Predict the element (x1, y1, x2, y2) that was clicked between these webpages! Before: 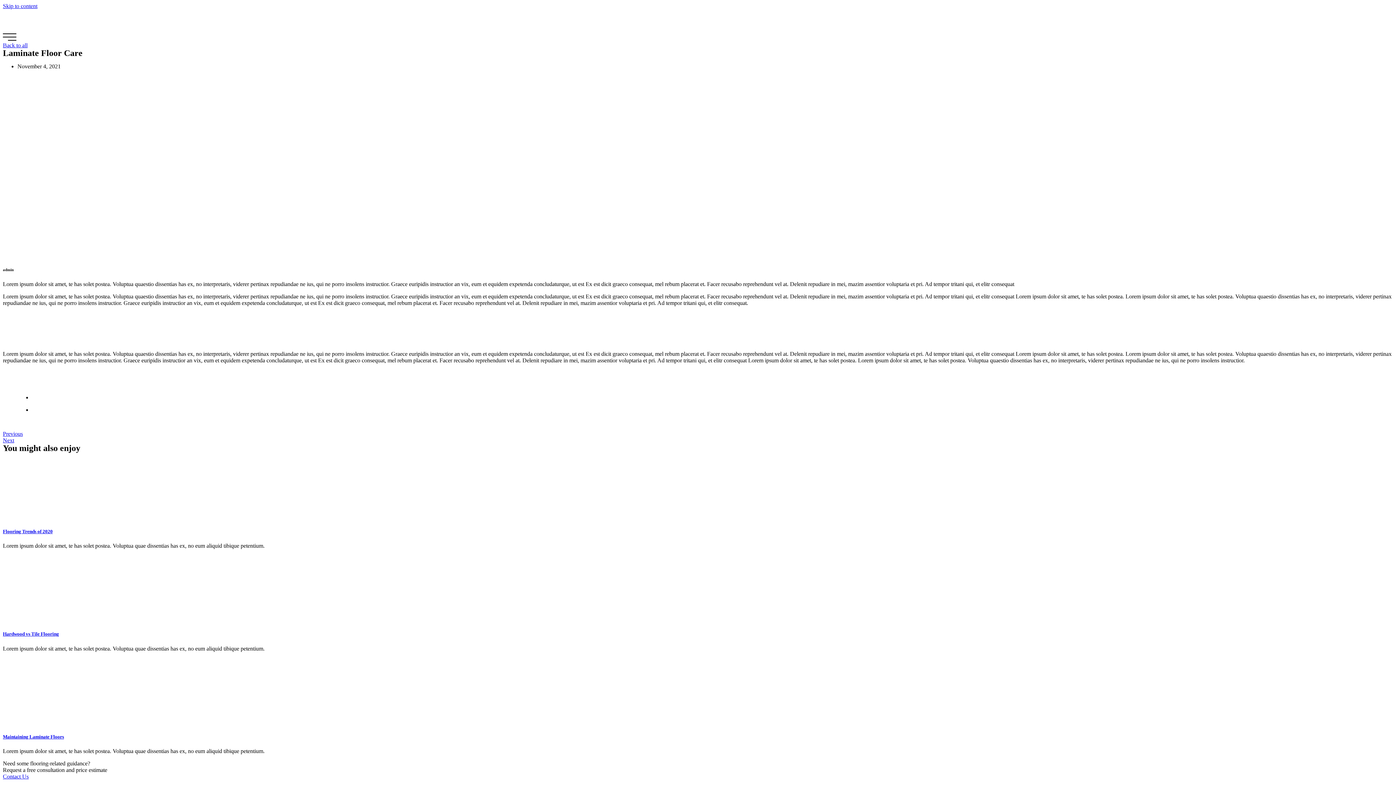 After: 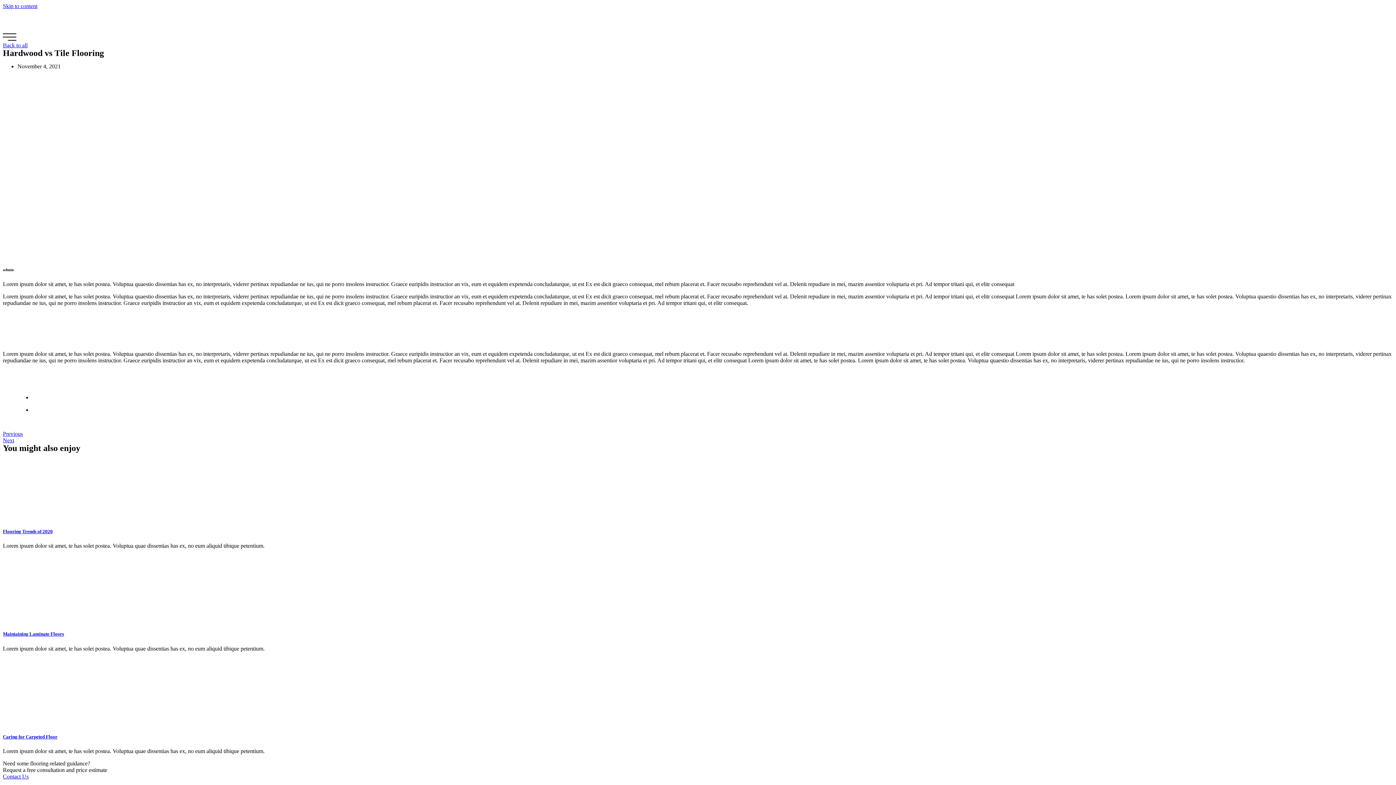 Action: bbox: (2, 631, 58, 637) label: Hardwood vs Tile Flooring